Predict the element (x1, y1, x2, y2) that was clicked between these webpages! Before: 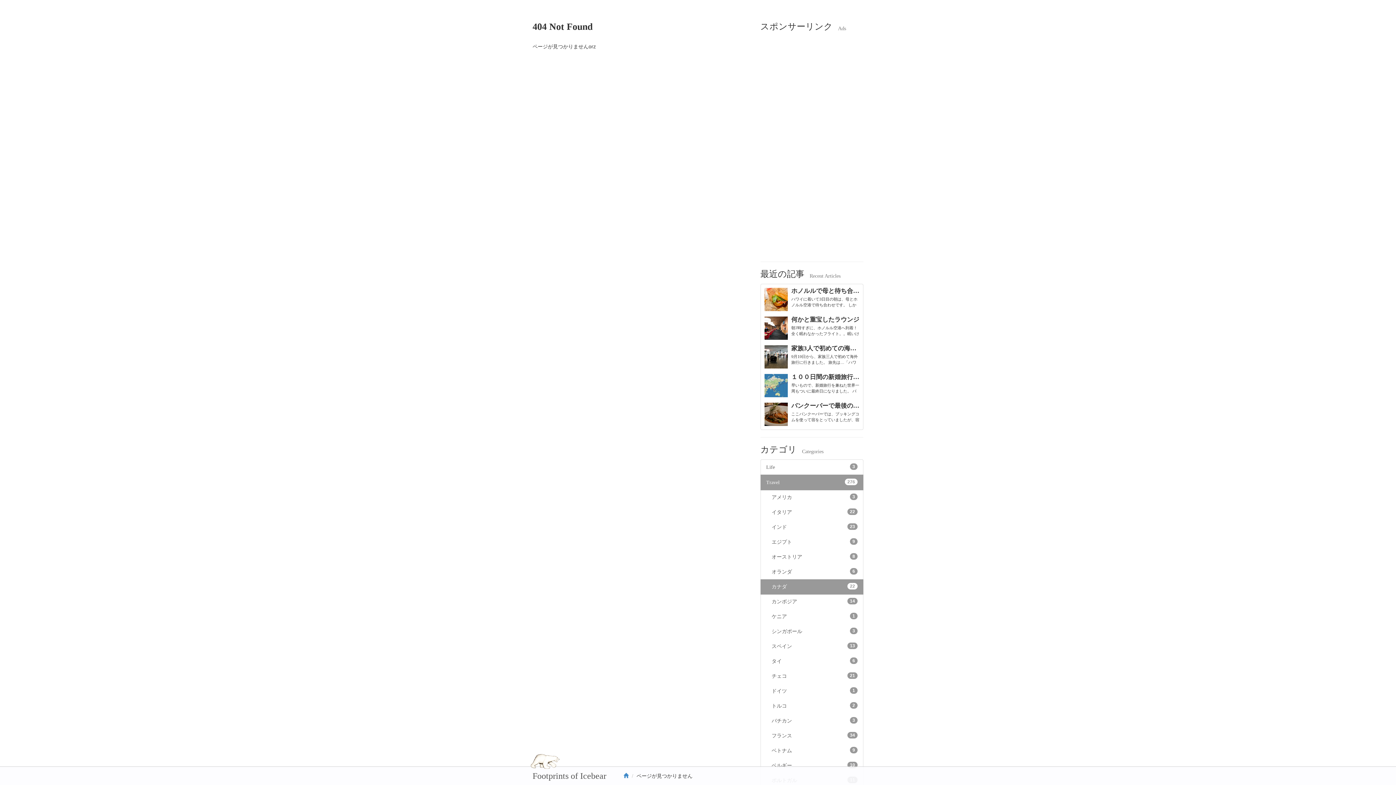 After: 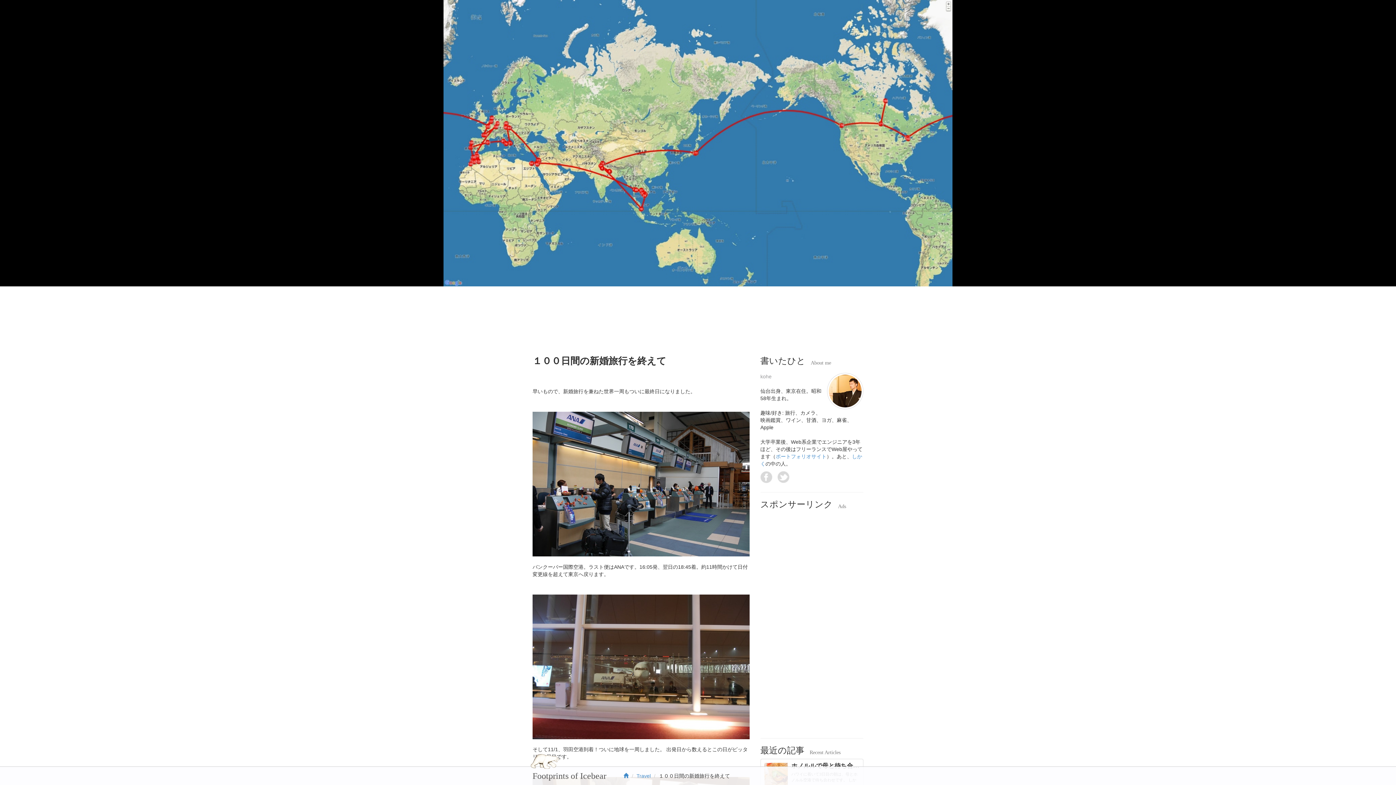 Action: bbox: (764, 374, 787, 397)